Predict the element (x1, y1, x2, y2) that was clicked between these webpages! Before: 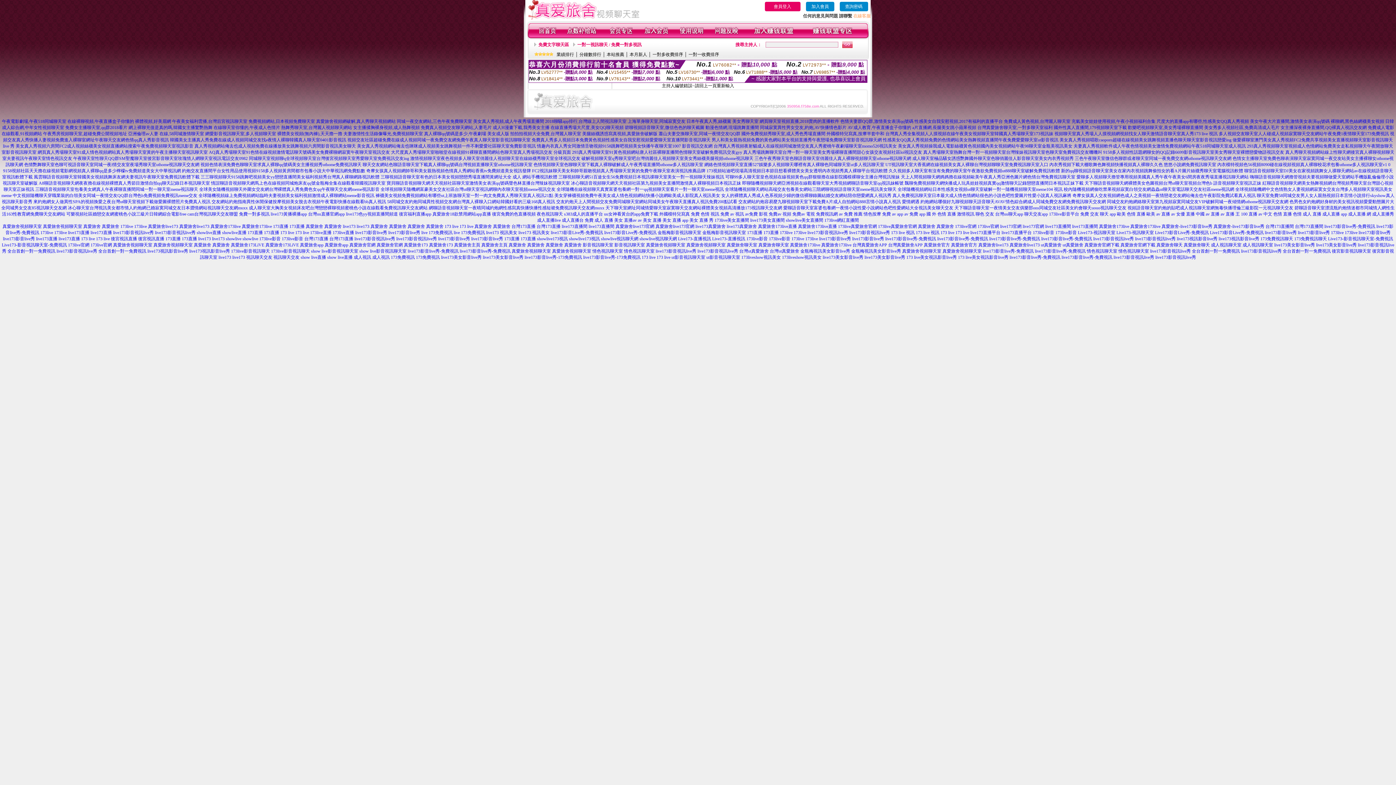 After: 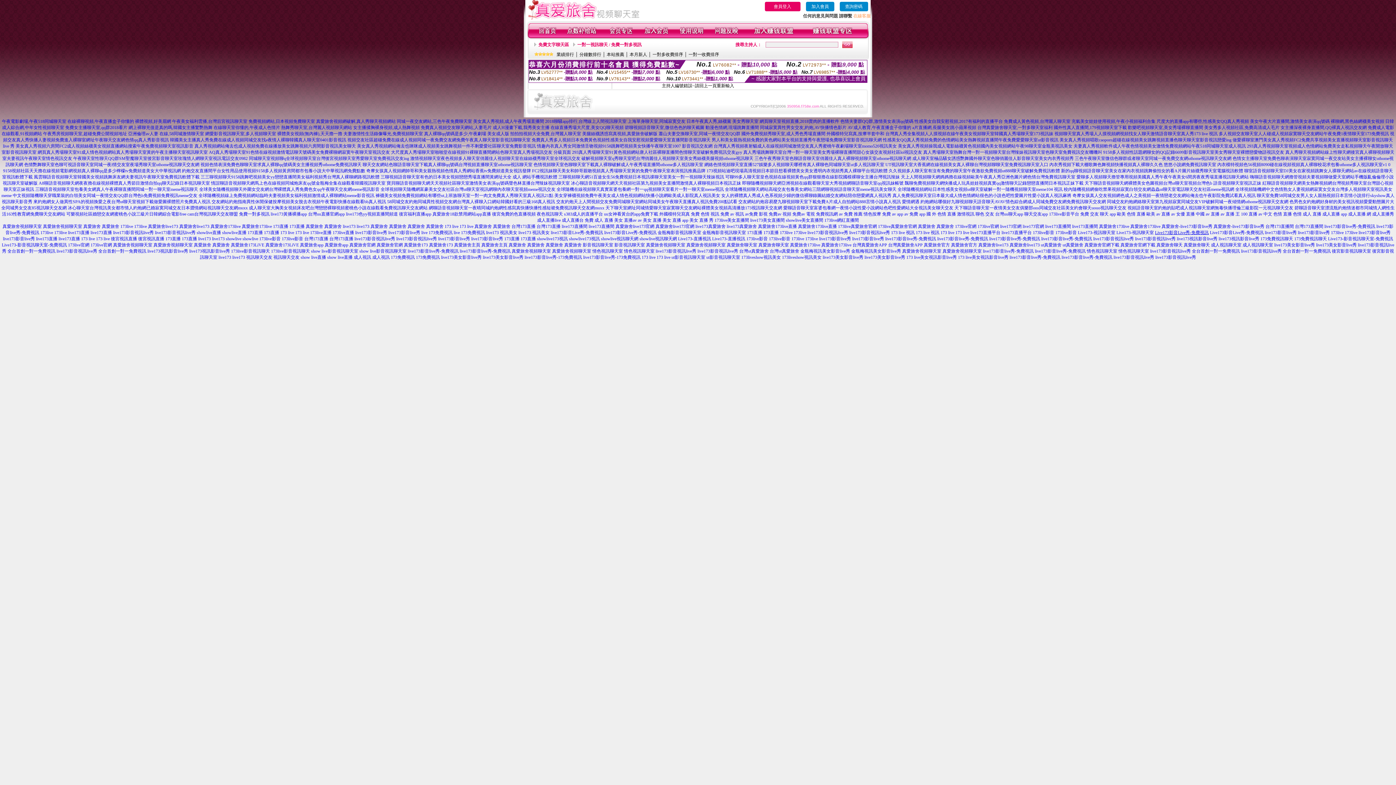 Action: bbox: (1155, 230, 1209, 235) label: Live173影音Live秀-免費視訊